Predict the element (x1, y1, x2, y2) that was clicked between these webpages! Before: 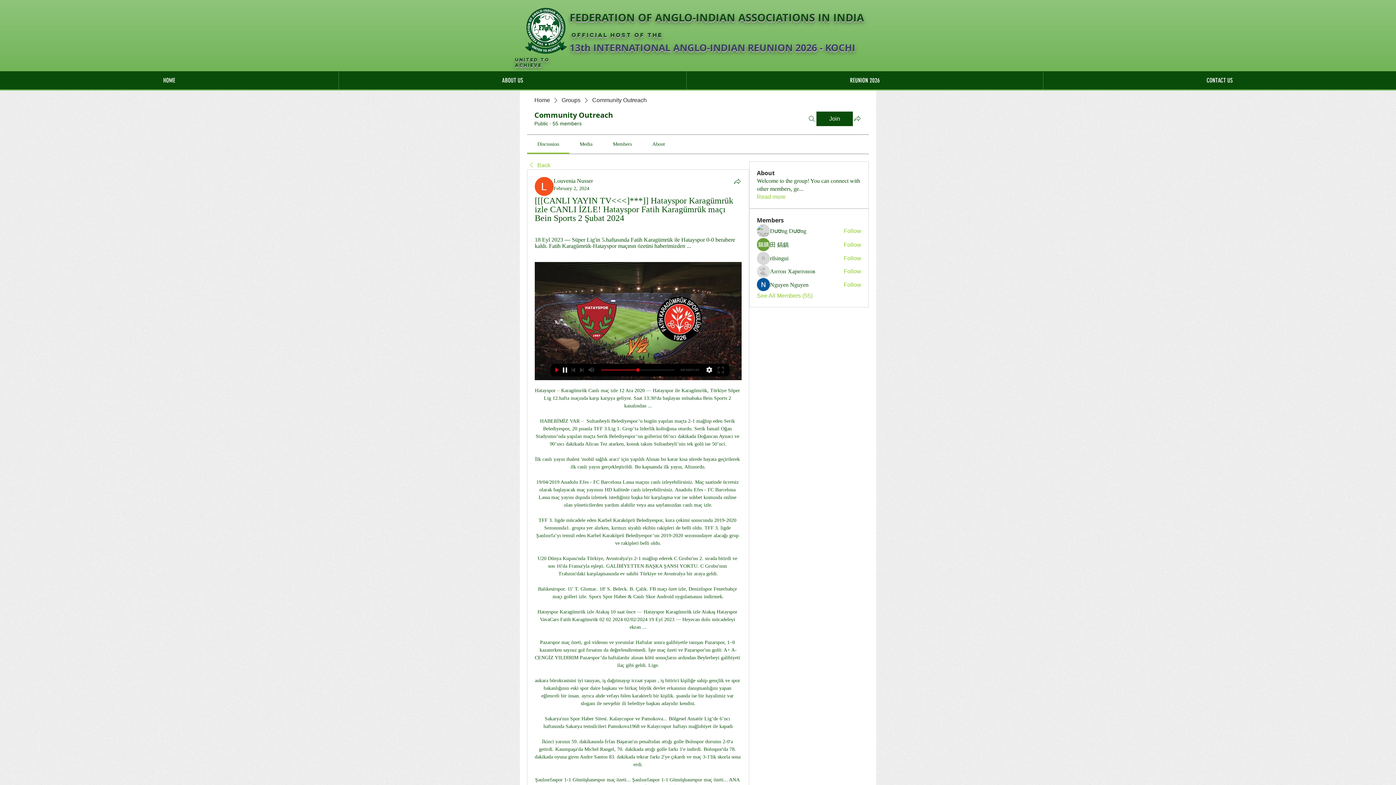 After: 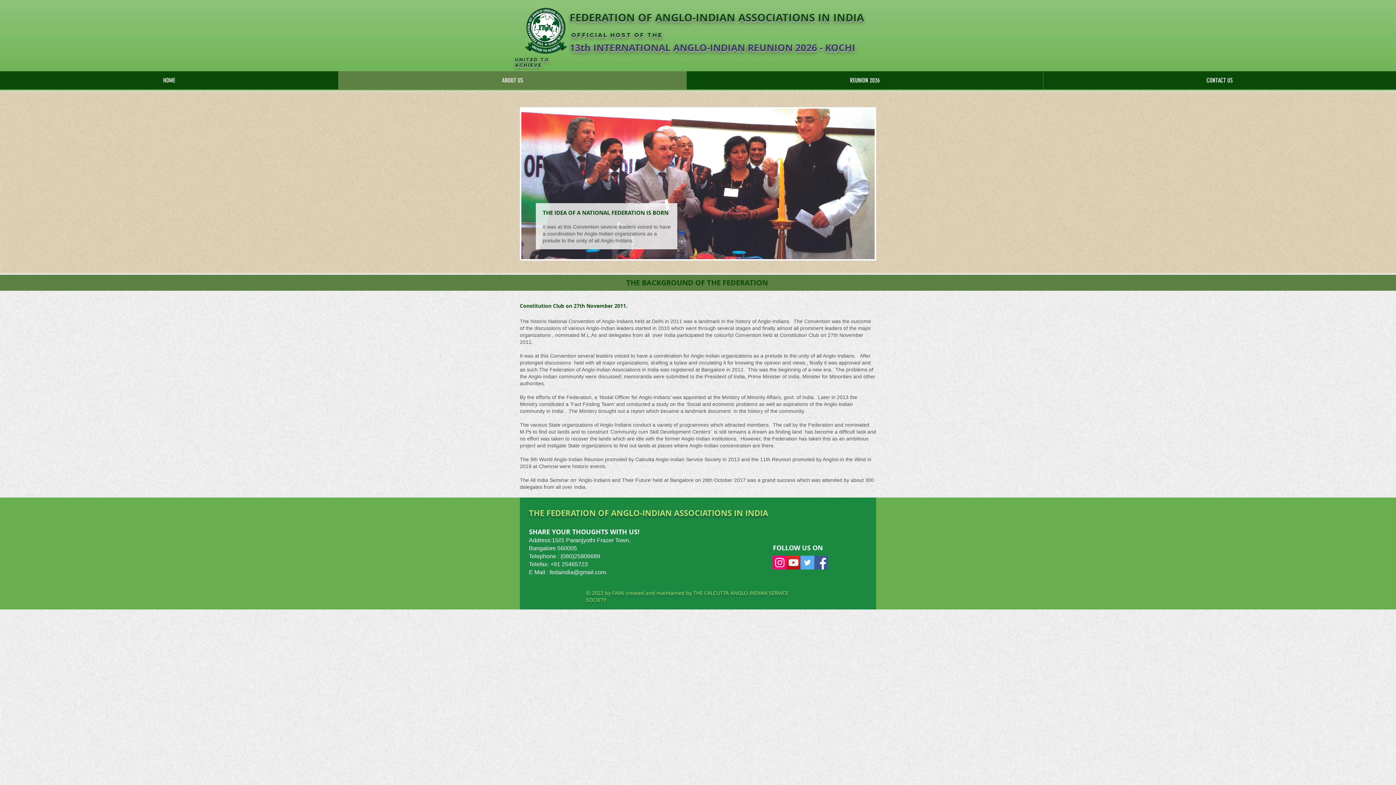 Action: bbox: (338, 71, 686, 89) label: ABOUT US